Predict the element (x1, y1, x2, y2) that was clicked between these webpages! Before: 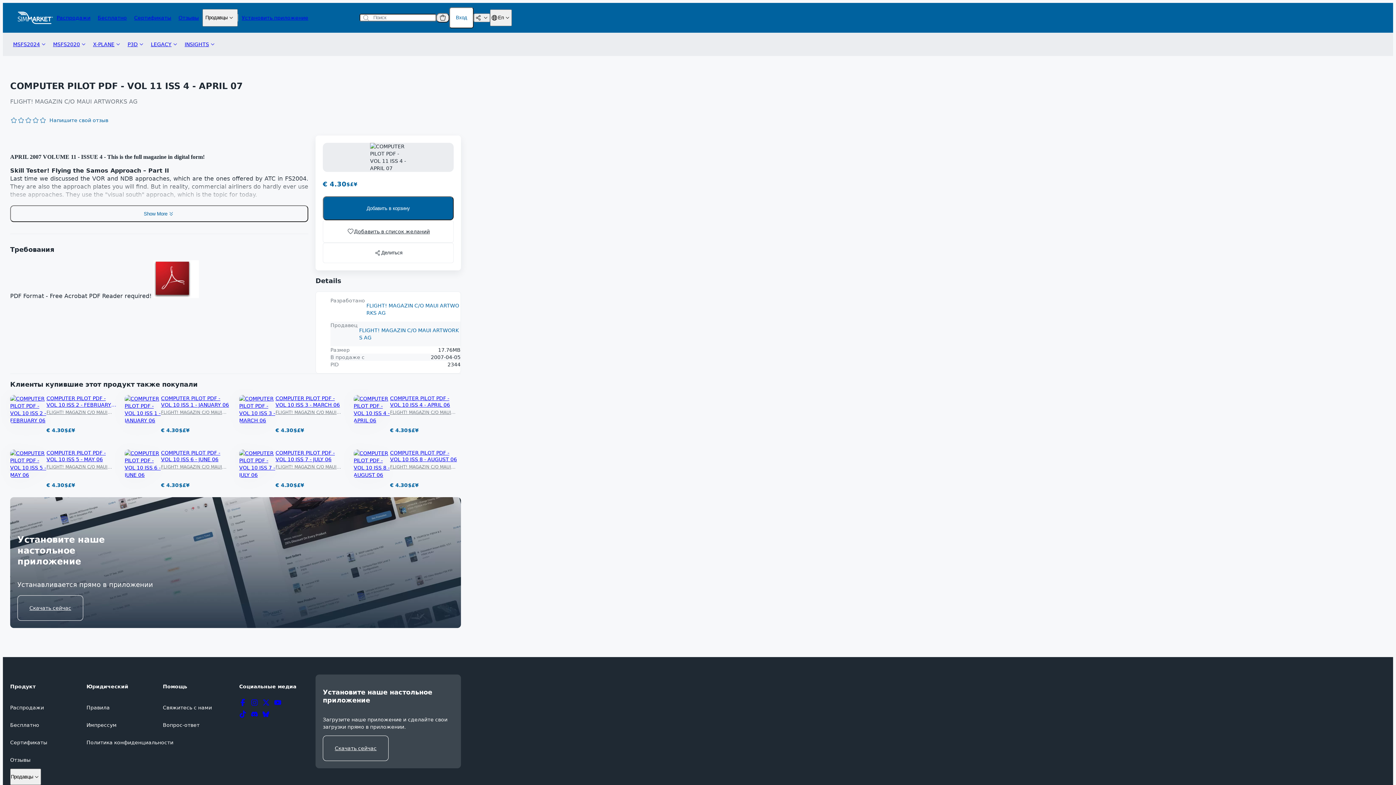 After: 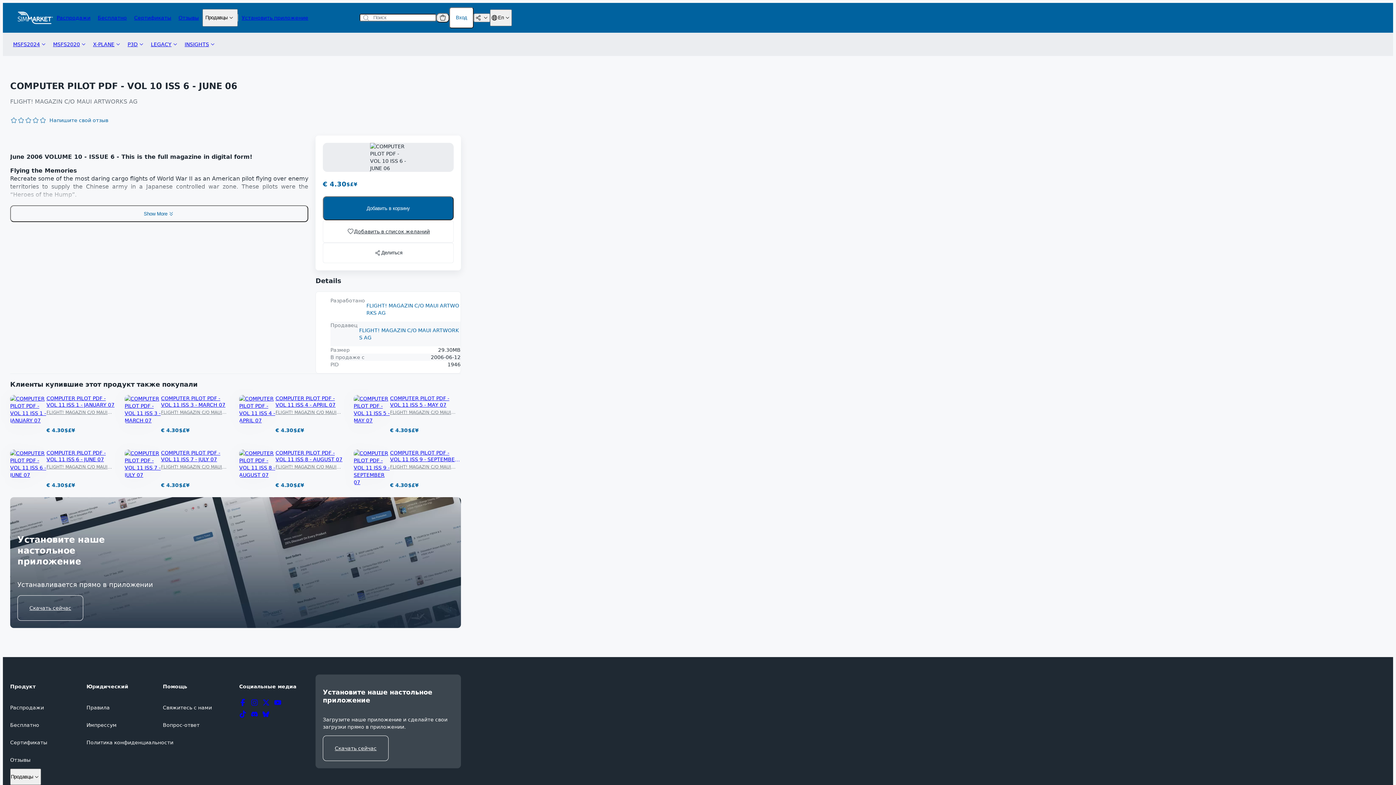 Action: label: COMPUTER PILOT PDF - VOL 10 ISS 6 - JUNE 06 bbox: (161, 449, 232, 463)